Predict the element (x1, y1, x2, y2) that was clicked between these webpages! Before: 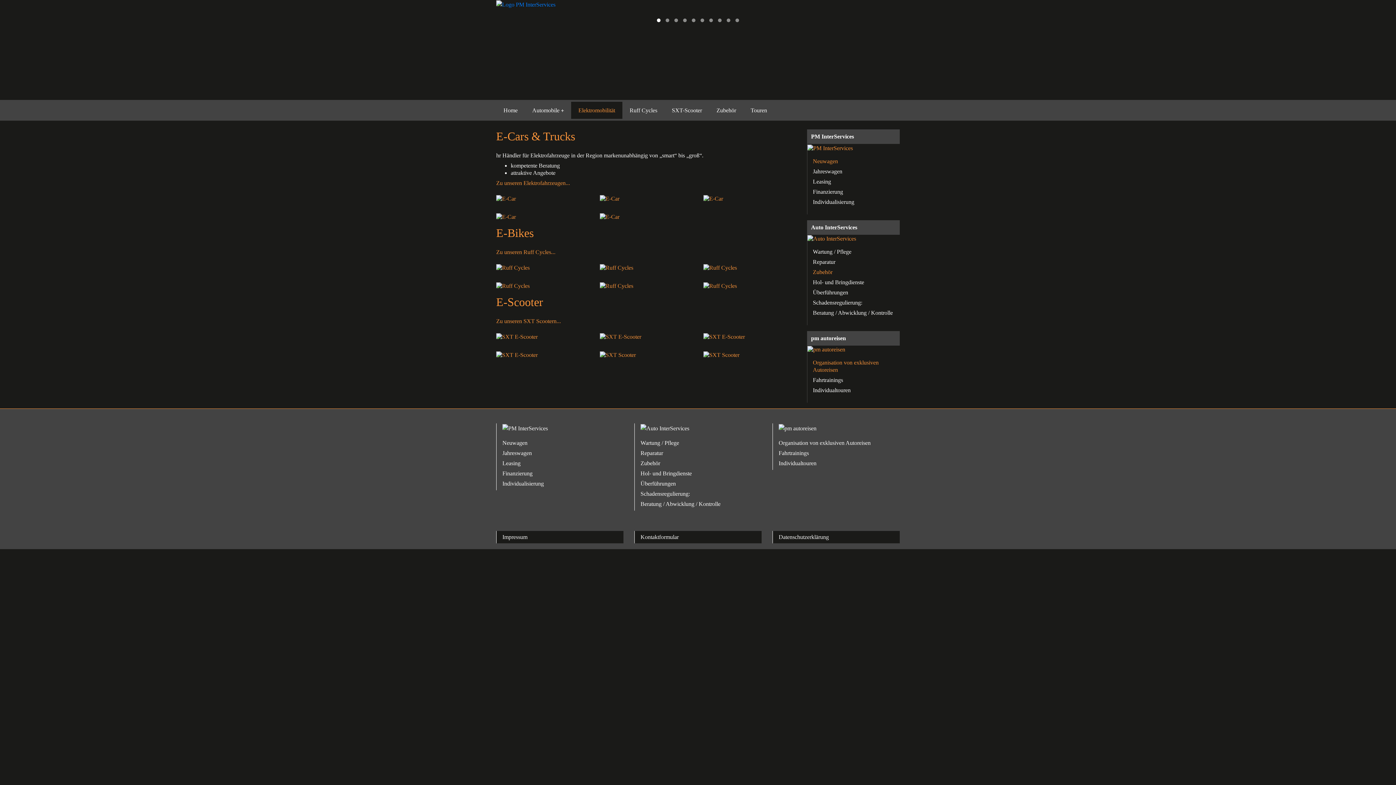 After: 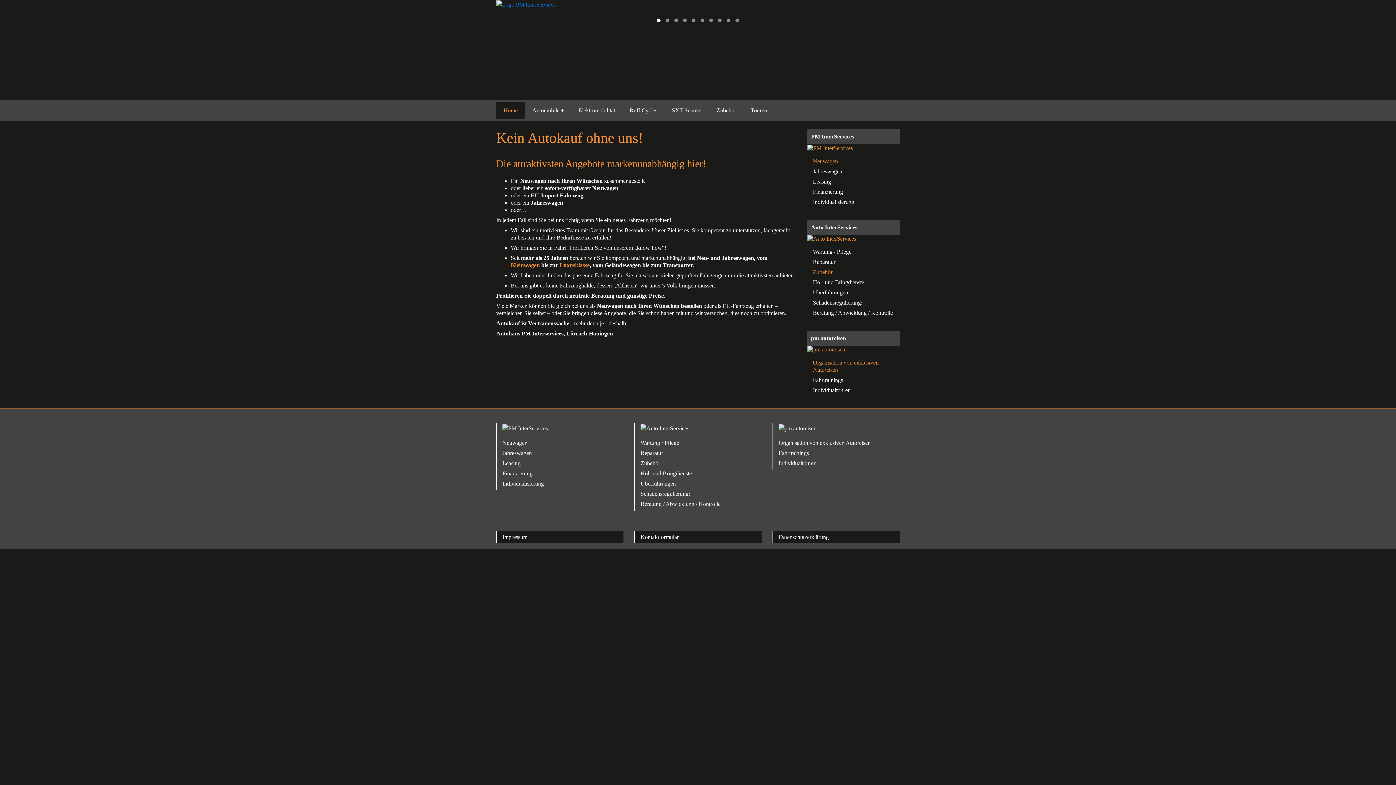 Action: bbox: (496, 101, 525, 119) label: Home